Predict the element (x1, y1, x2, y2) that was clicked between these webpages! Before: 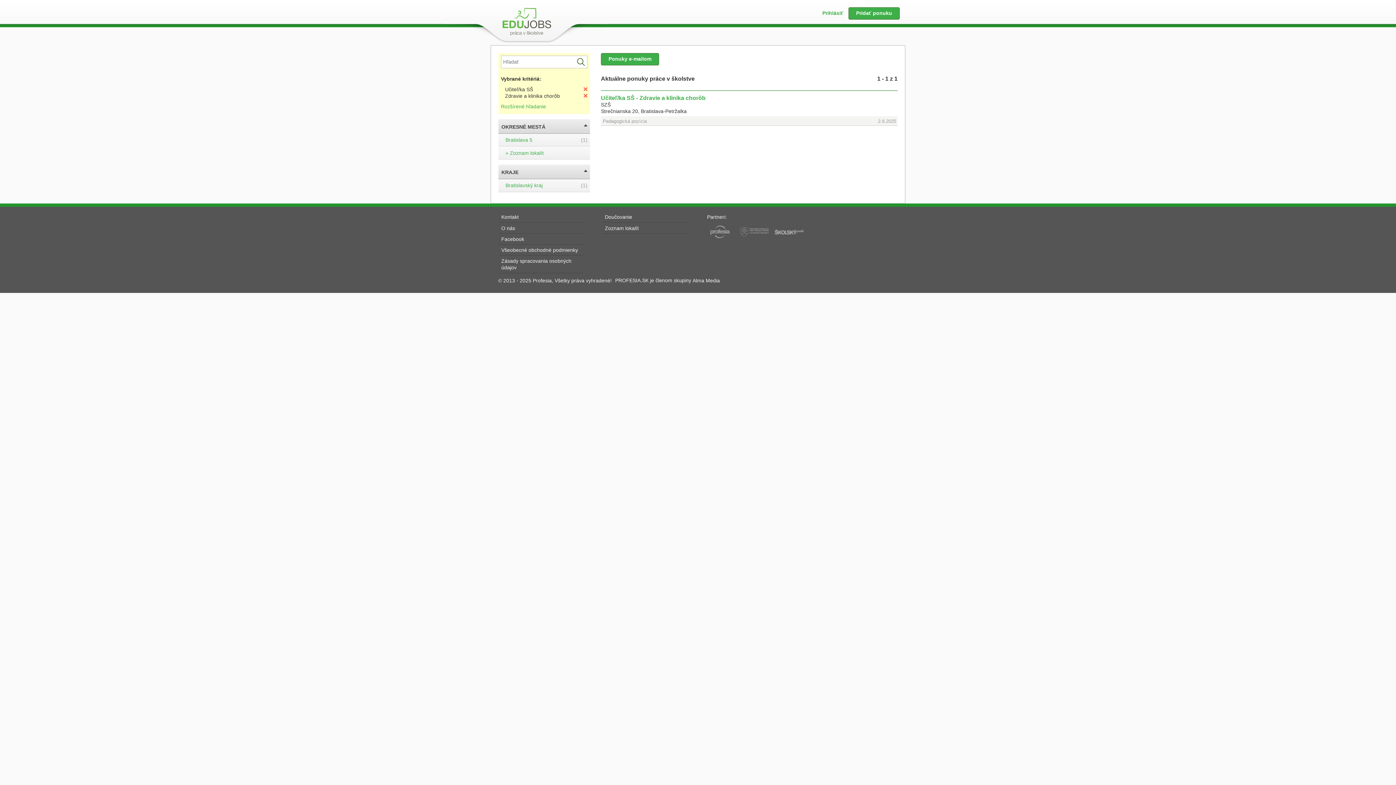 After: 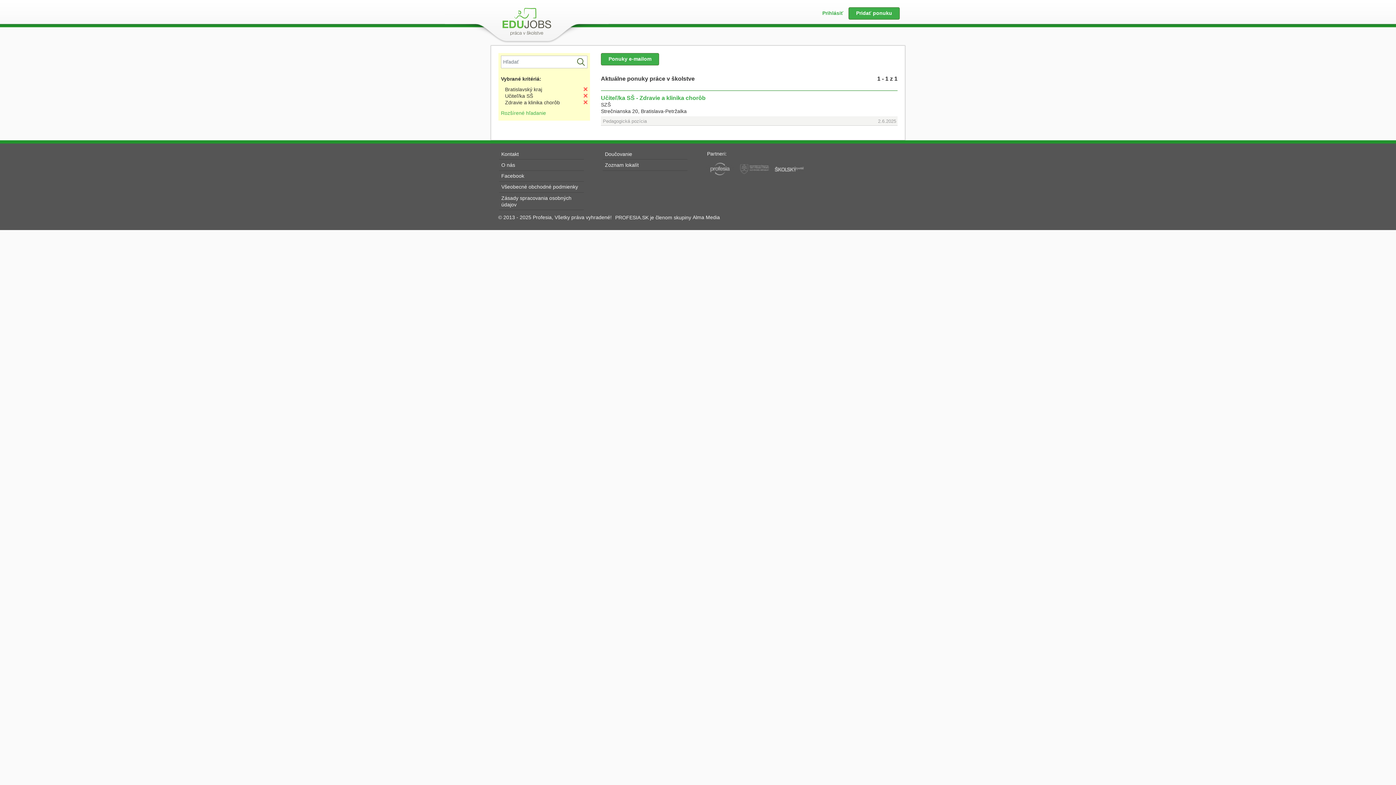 Action: label: Bratislavský kraj
(1) bbox: (505, 182, 542, 188)